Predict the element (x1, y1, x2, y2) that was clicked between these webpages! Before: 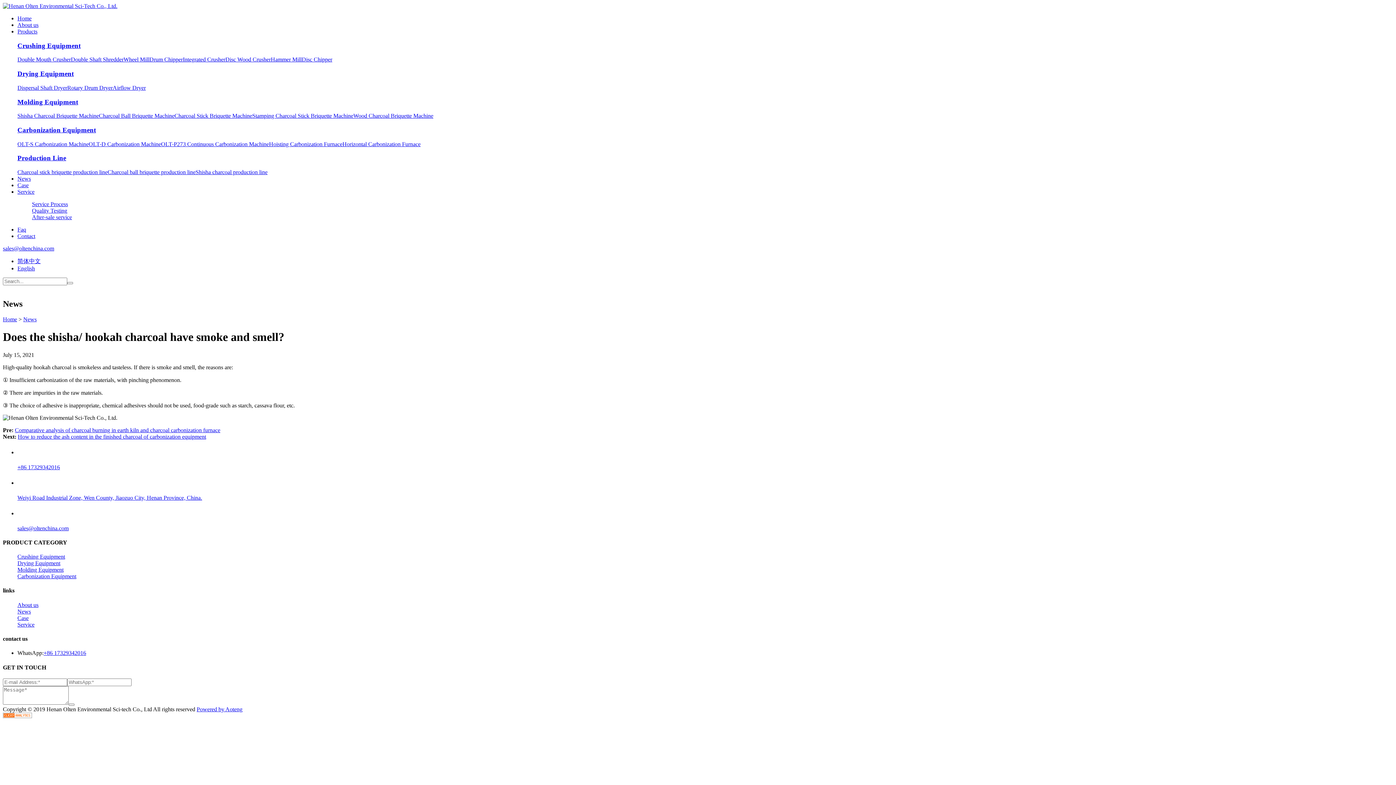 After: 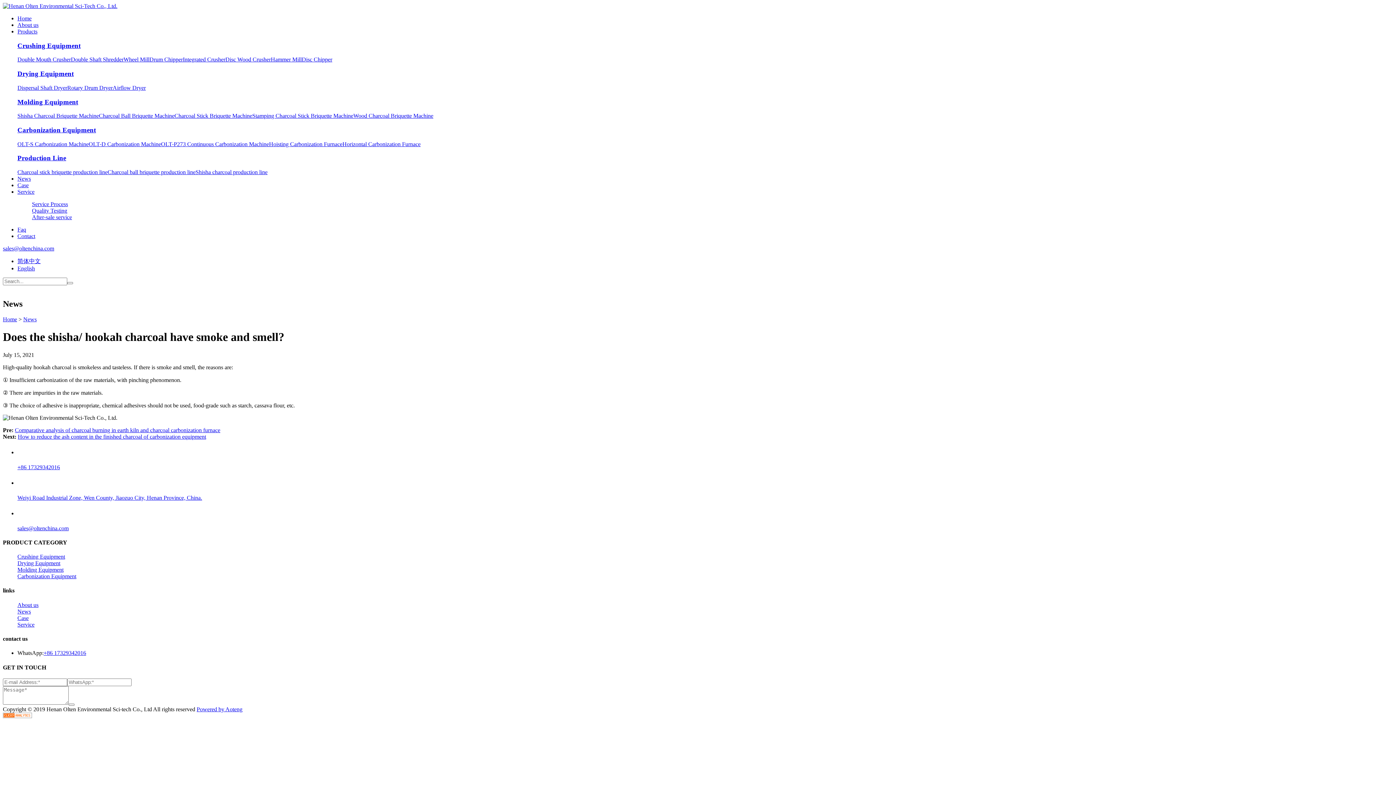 Action: label: Weiyi Road Industrial Zone, Wen County, Jiaozuo City, Henan Province, China. bbox: (17, 494, 202, 501)